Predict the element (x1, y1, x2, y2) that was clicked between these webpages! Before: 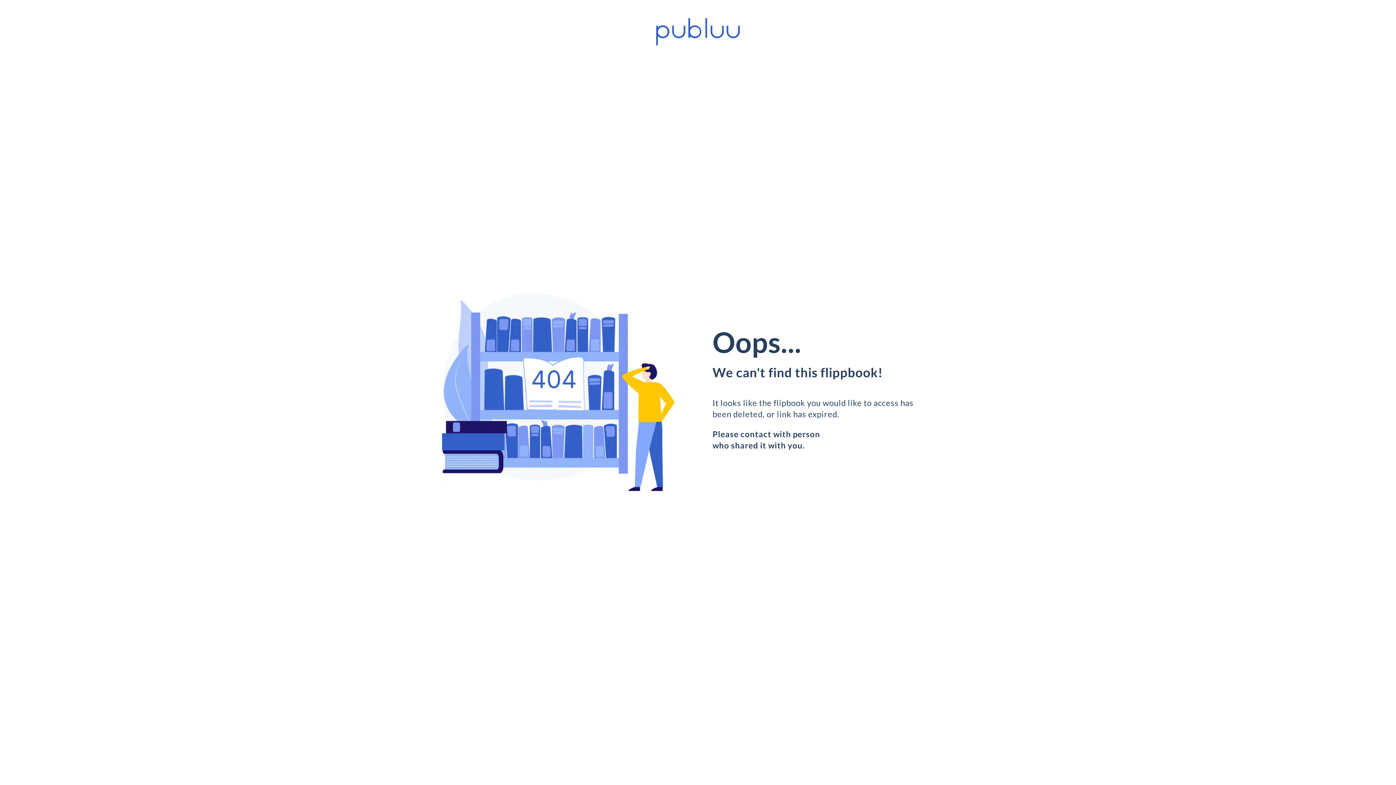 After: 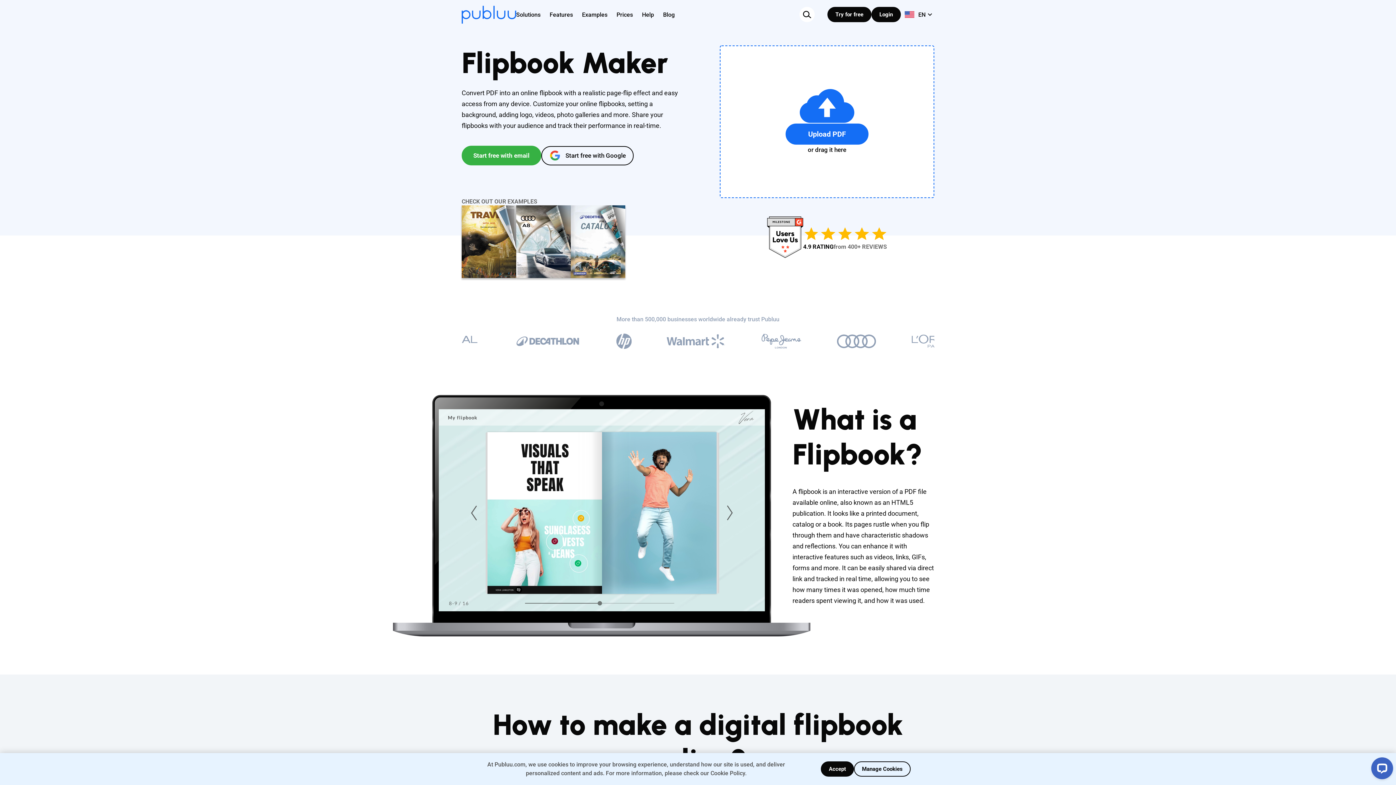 Action: bbox: (656, 18, 740, 50)